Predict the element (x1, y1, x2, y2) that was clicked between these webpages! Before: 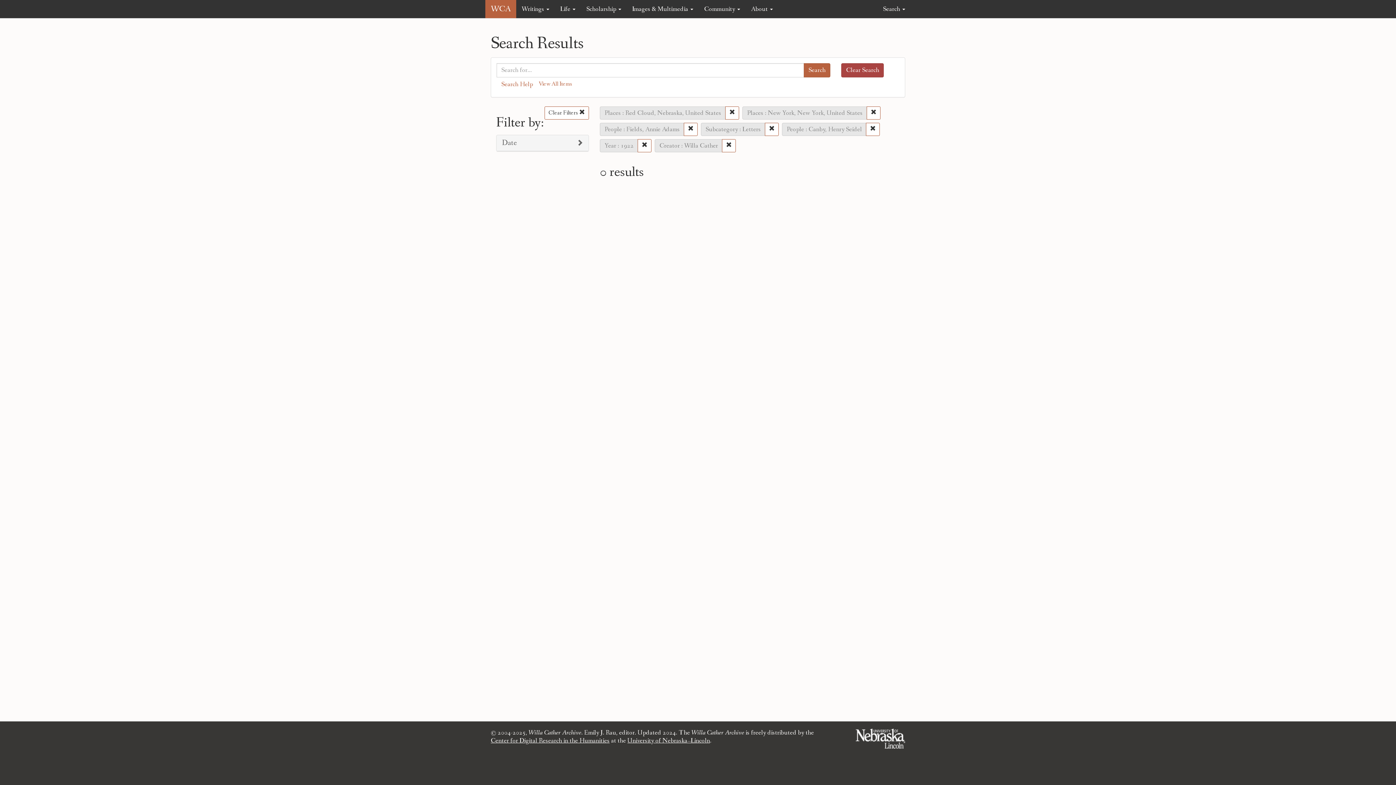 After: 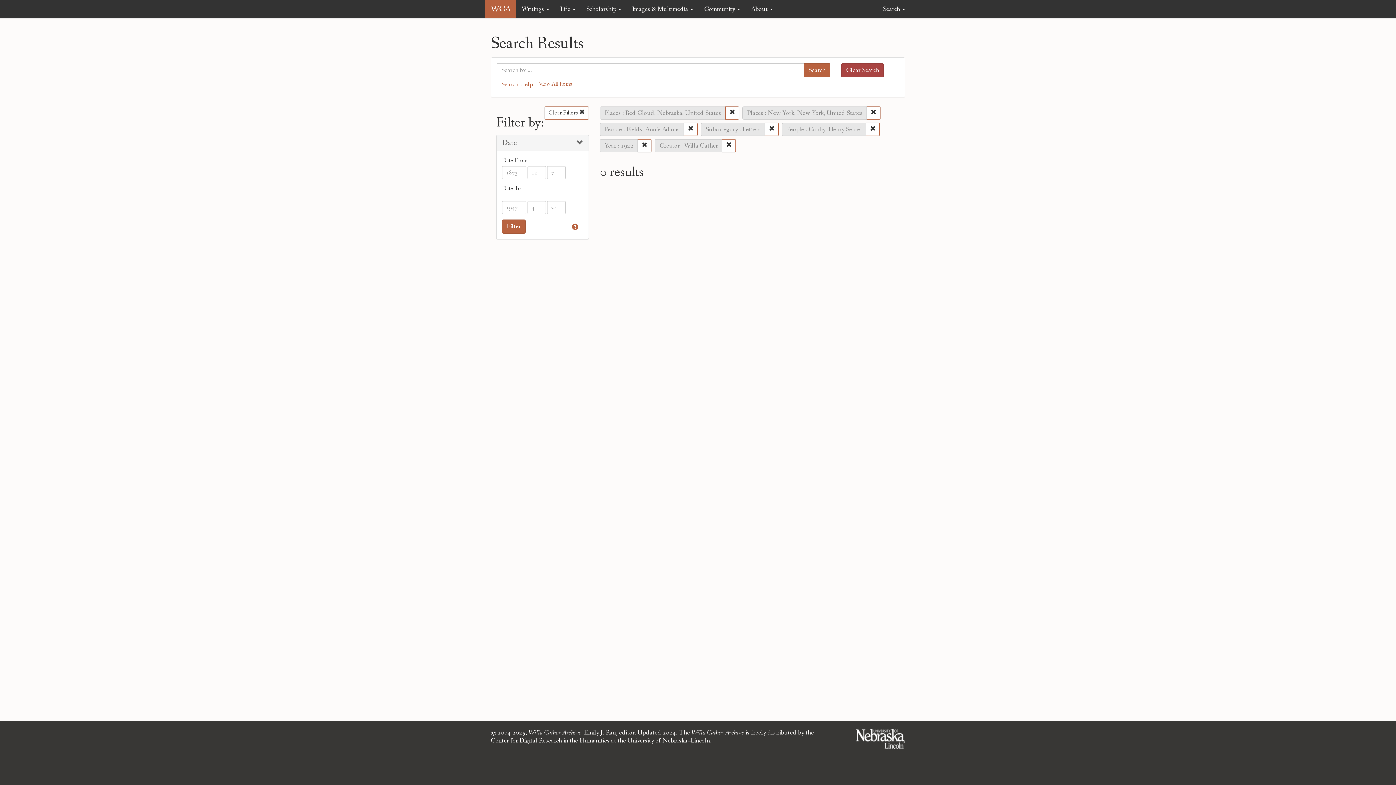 Action: bbox: (496, 135, 588, 151) label: Show Date Filters